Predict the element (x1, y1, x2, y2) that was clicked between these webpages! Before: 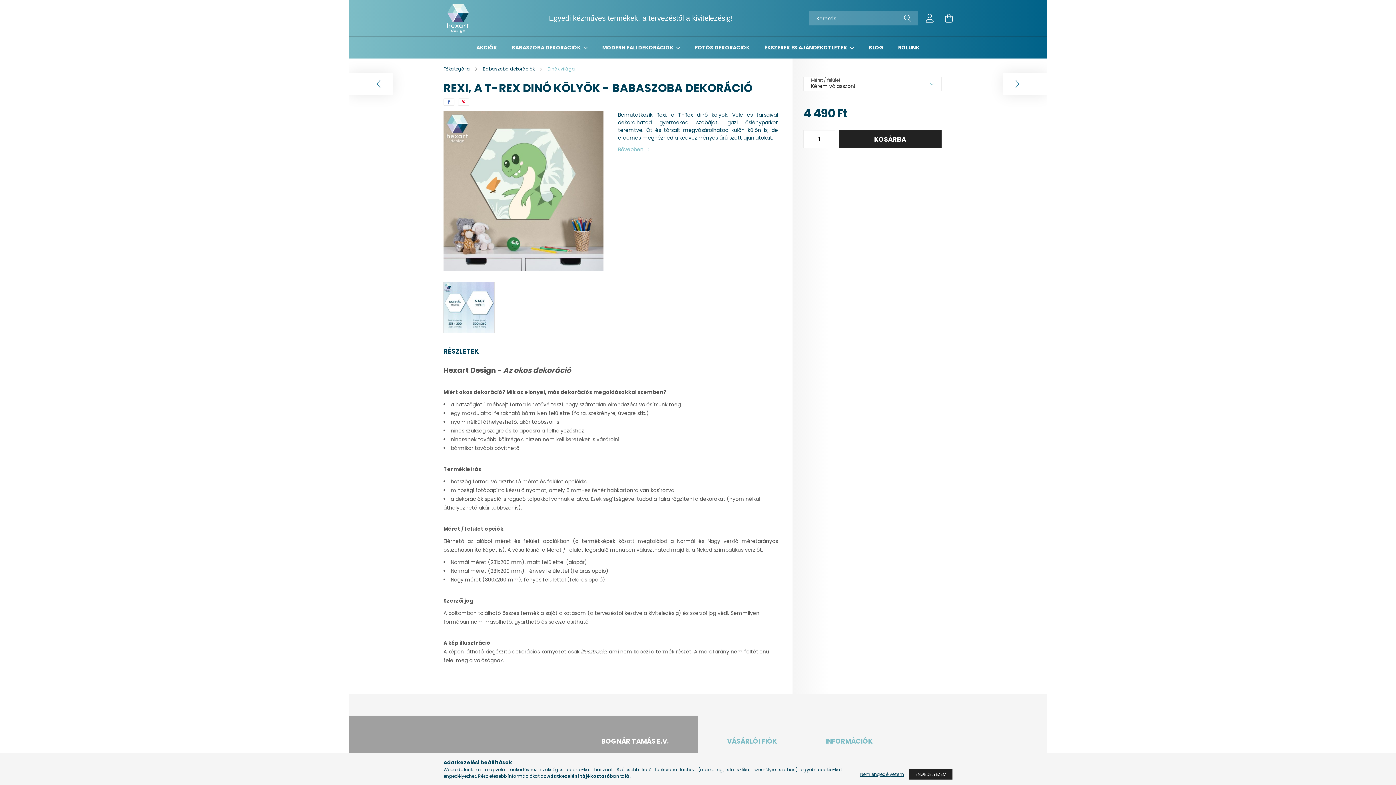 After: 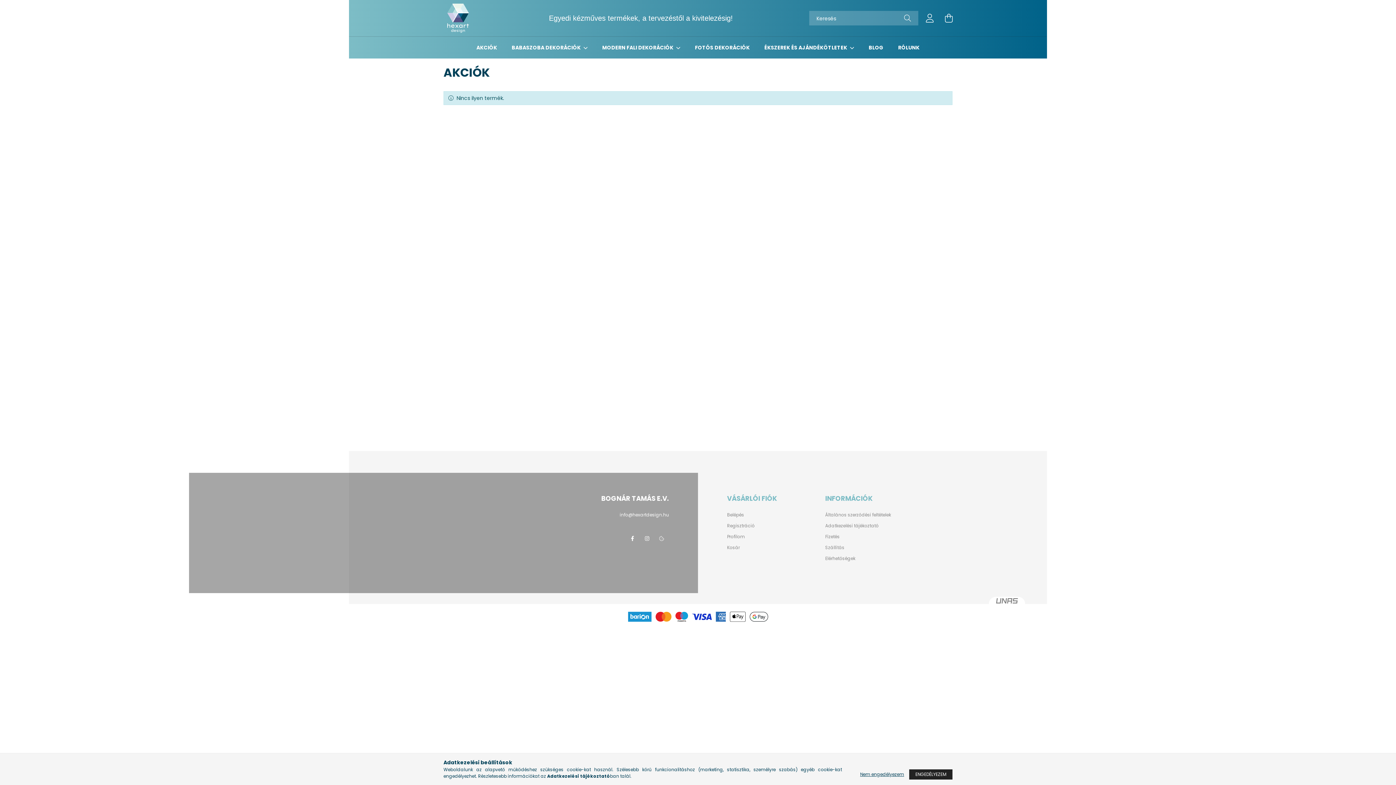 Action: bbox: (476, 44, 497, 51) label: AKCIÓK